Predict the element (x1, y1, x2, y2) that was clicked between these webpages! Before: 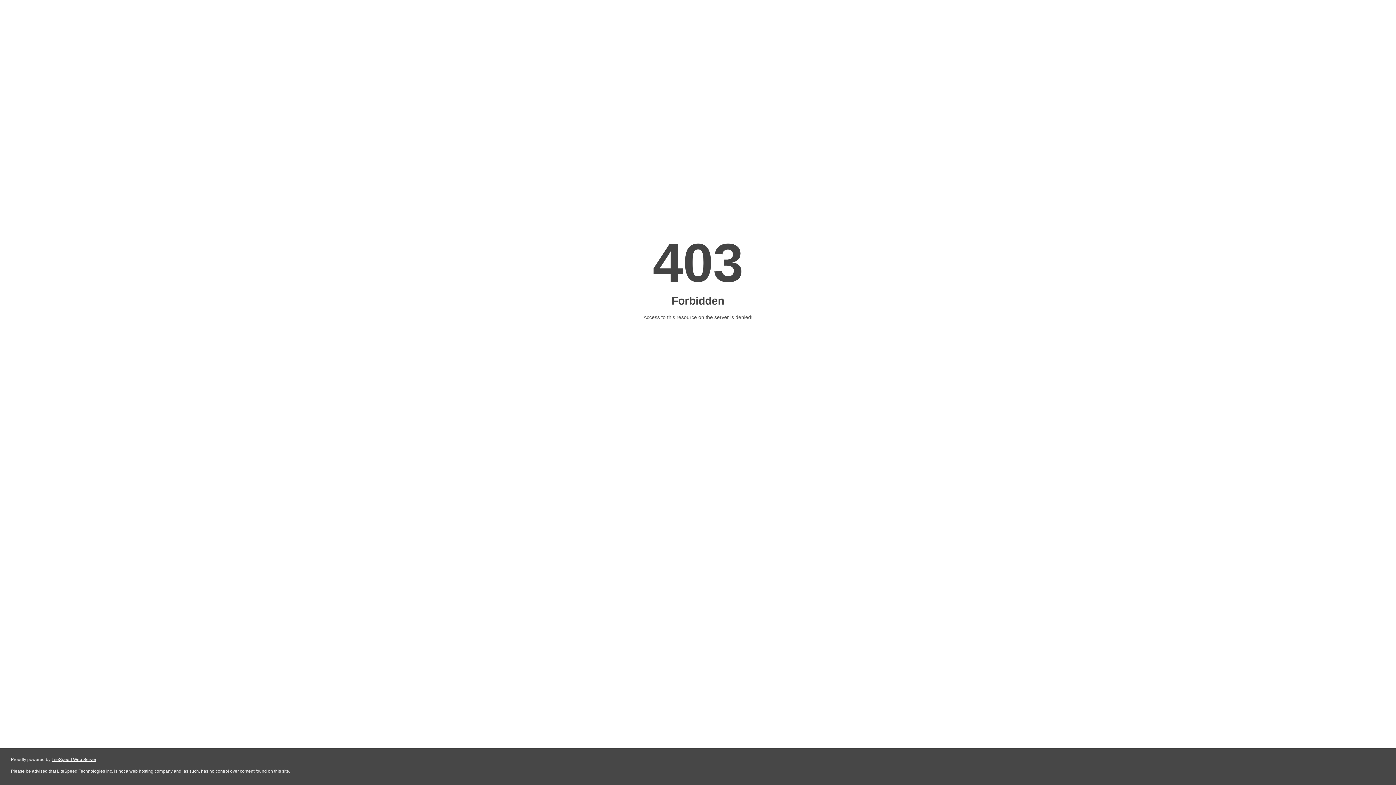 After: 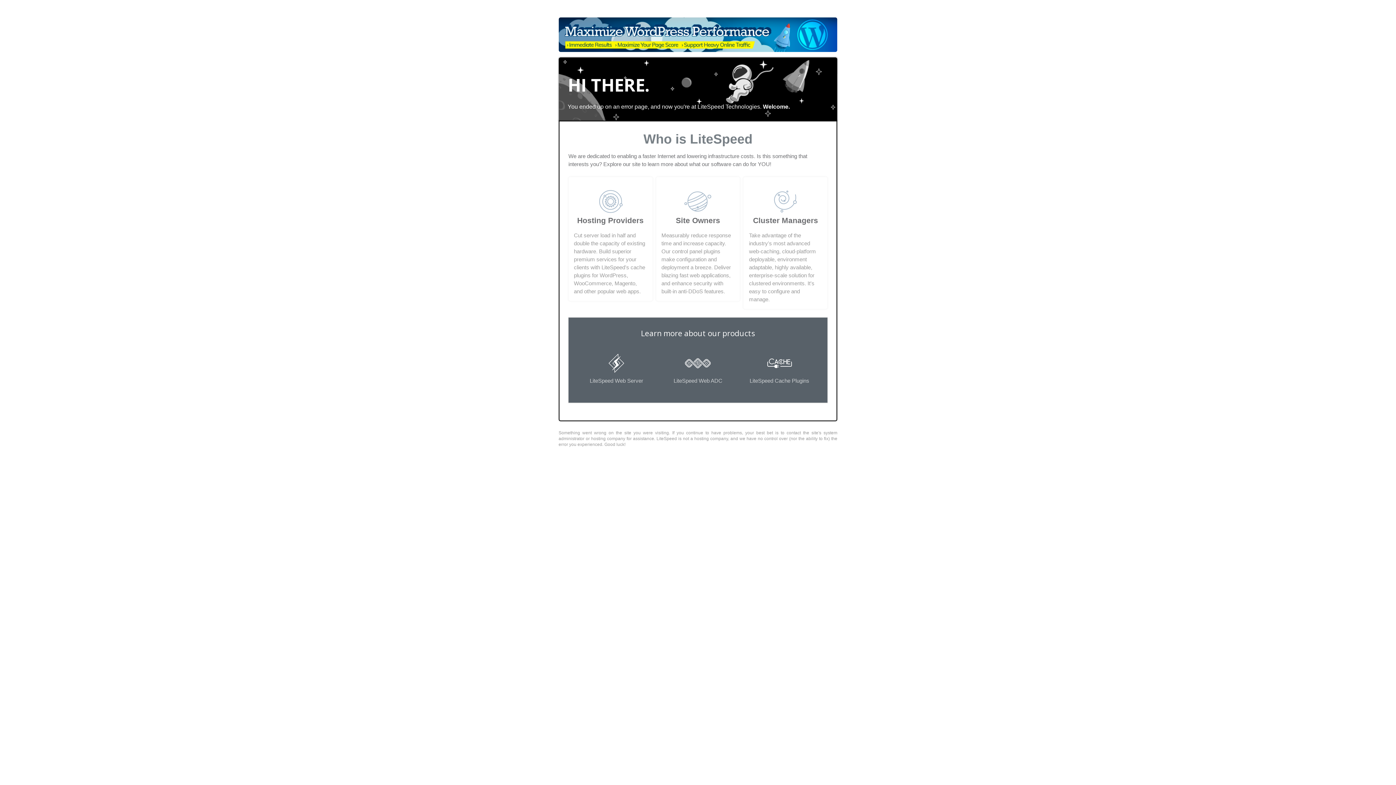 Action: label: LiteSpeed Web Server bbox: (51, 757, 96, 762)